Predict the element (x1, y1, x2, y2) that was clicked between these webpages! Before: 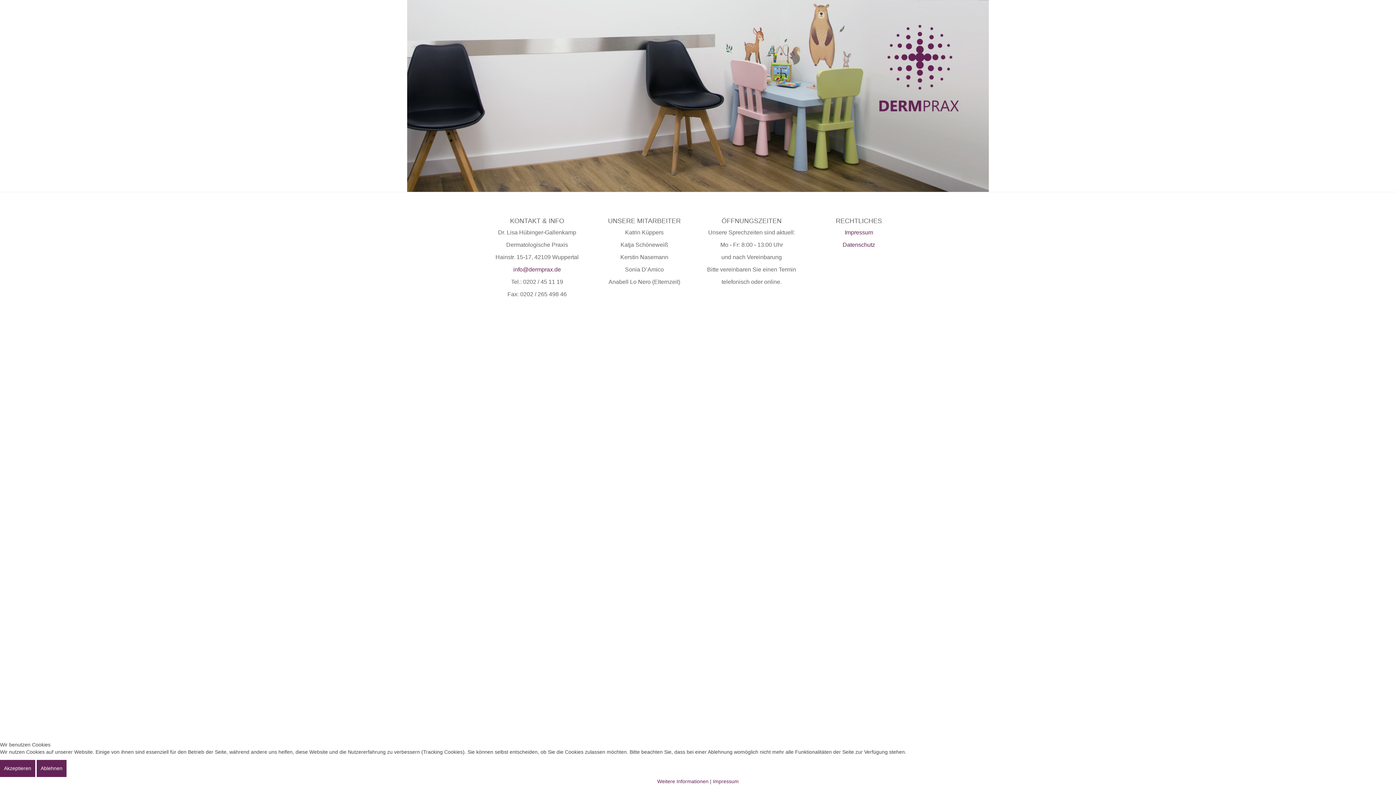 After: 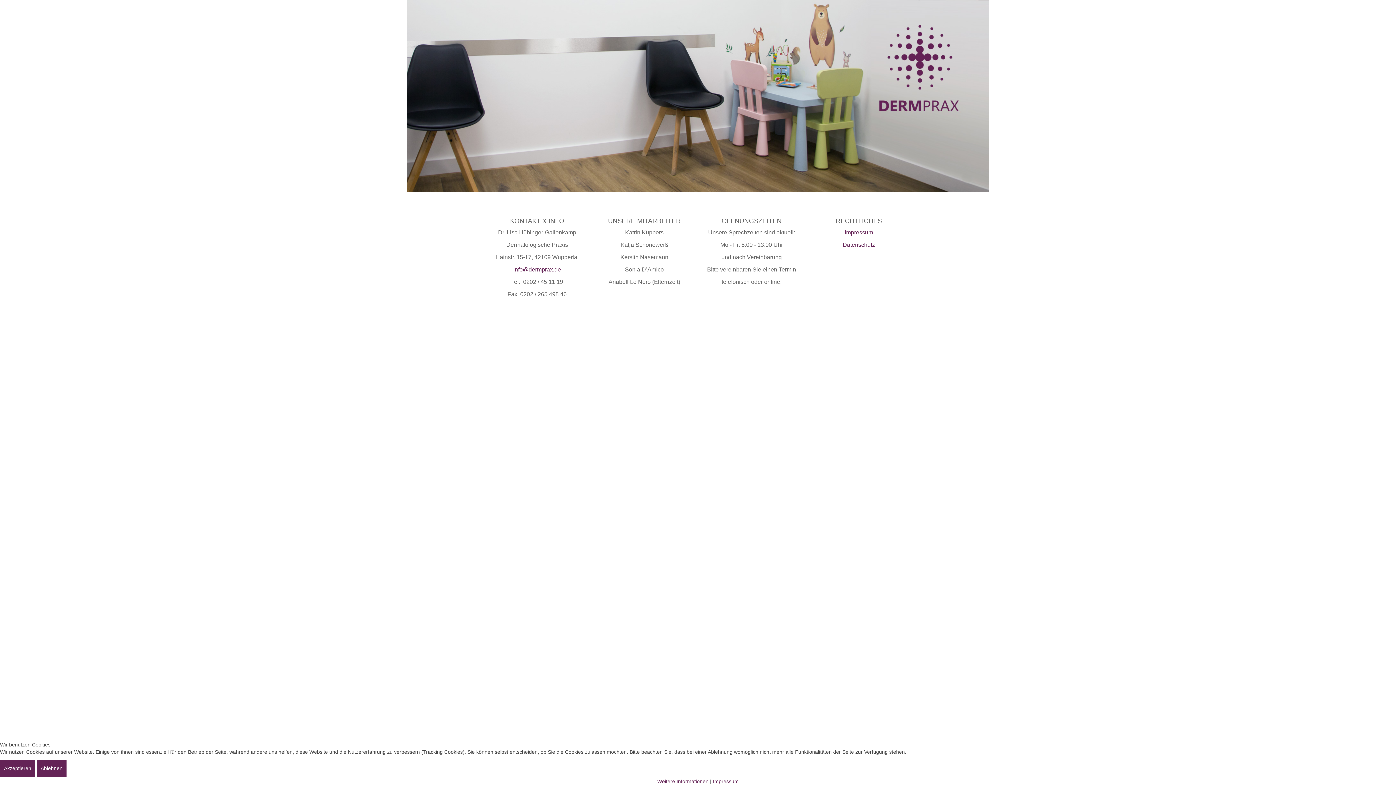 Action: label: info@dermprax.de bbox: (513, 266, 561, 272)